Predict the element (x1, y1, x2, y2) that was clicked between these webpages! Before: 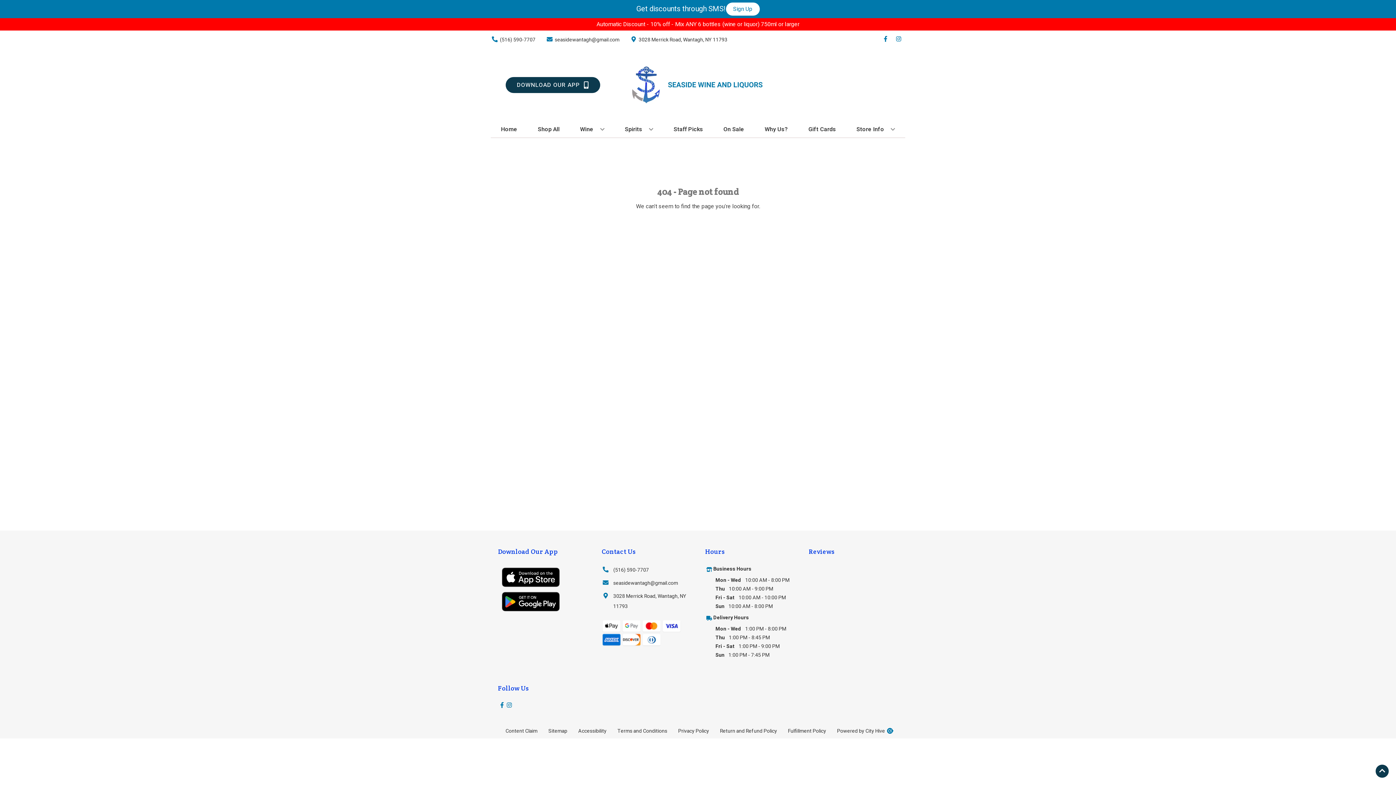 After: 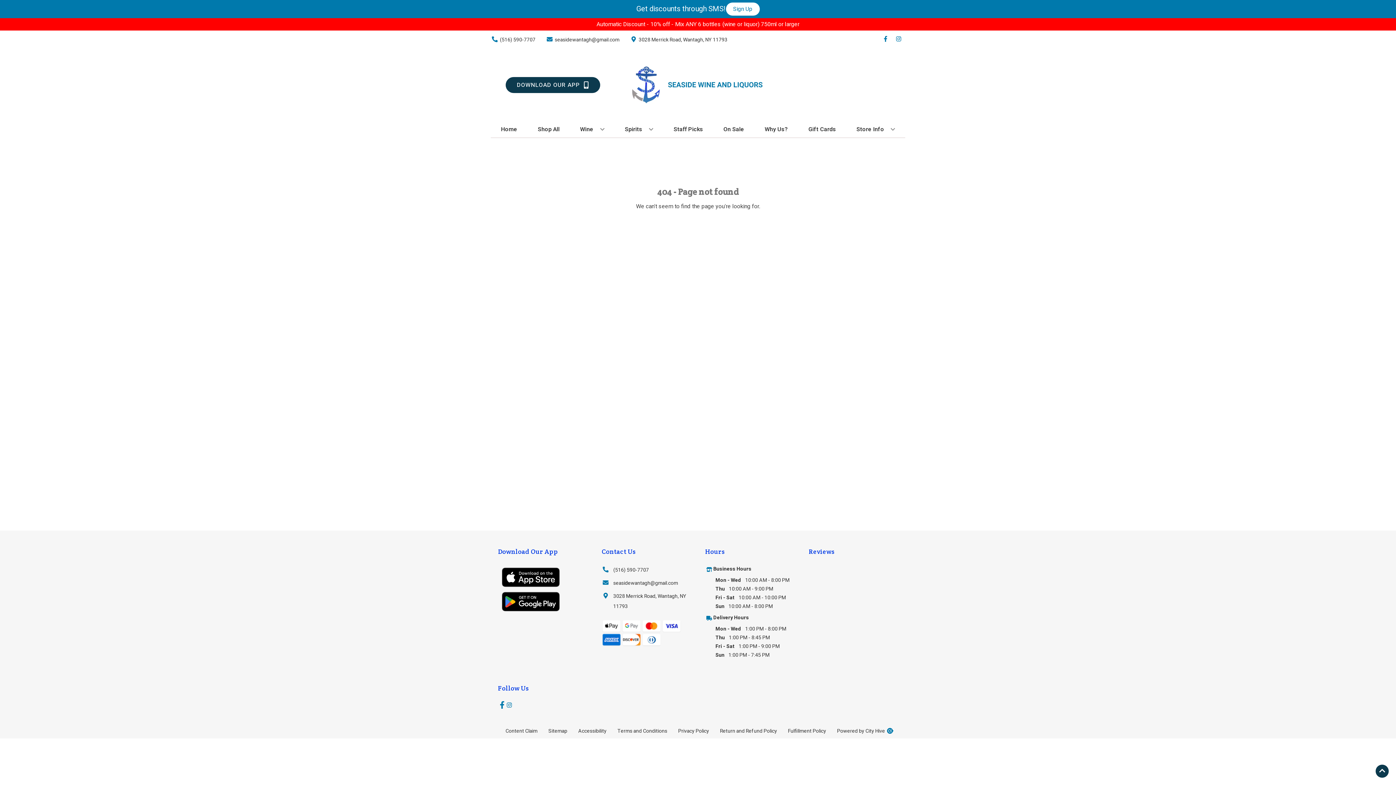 Action: label: Opens facebook in a new tab bbox: (498, 702, 505, 709)